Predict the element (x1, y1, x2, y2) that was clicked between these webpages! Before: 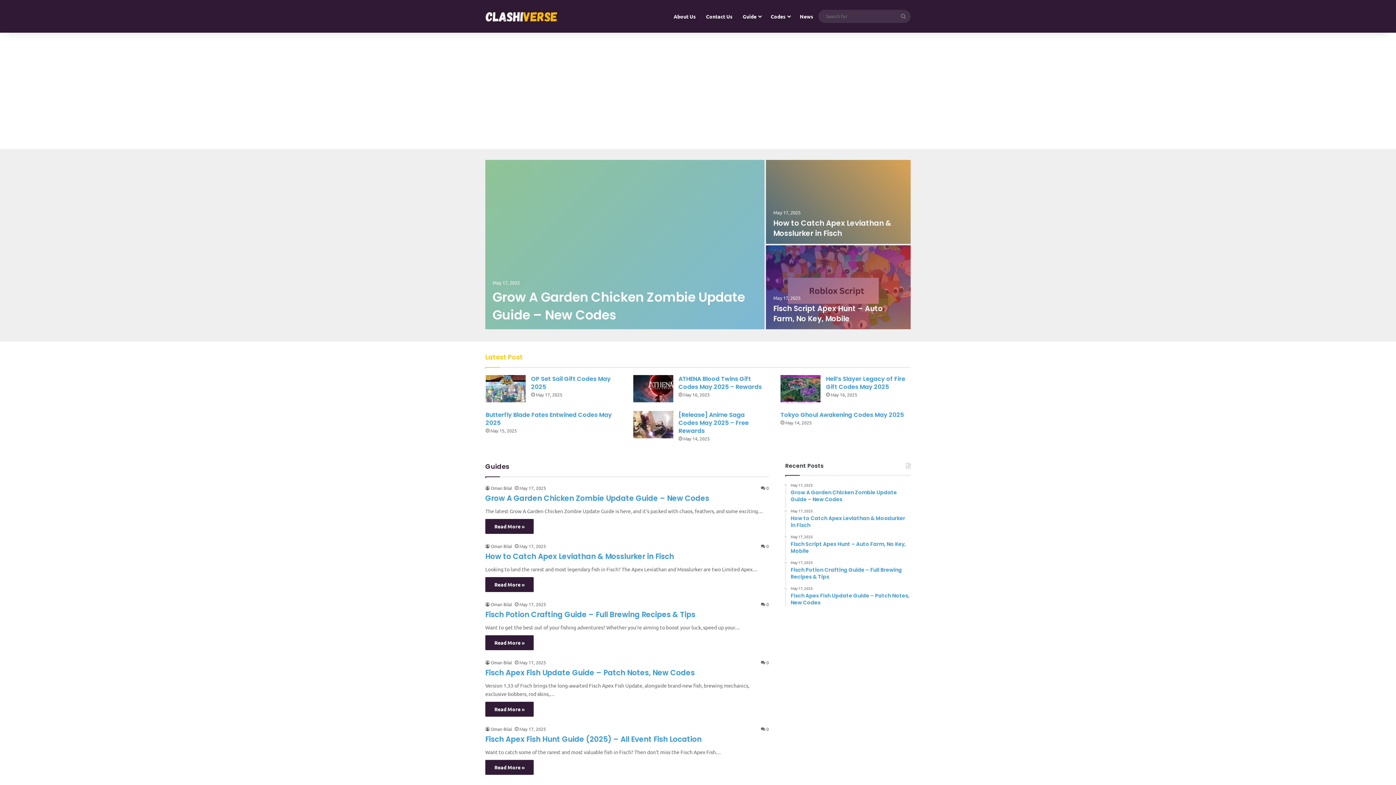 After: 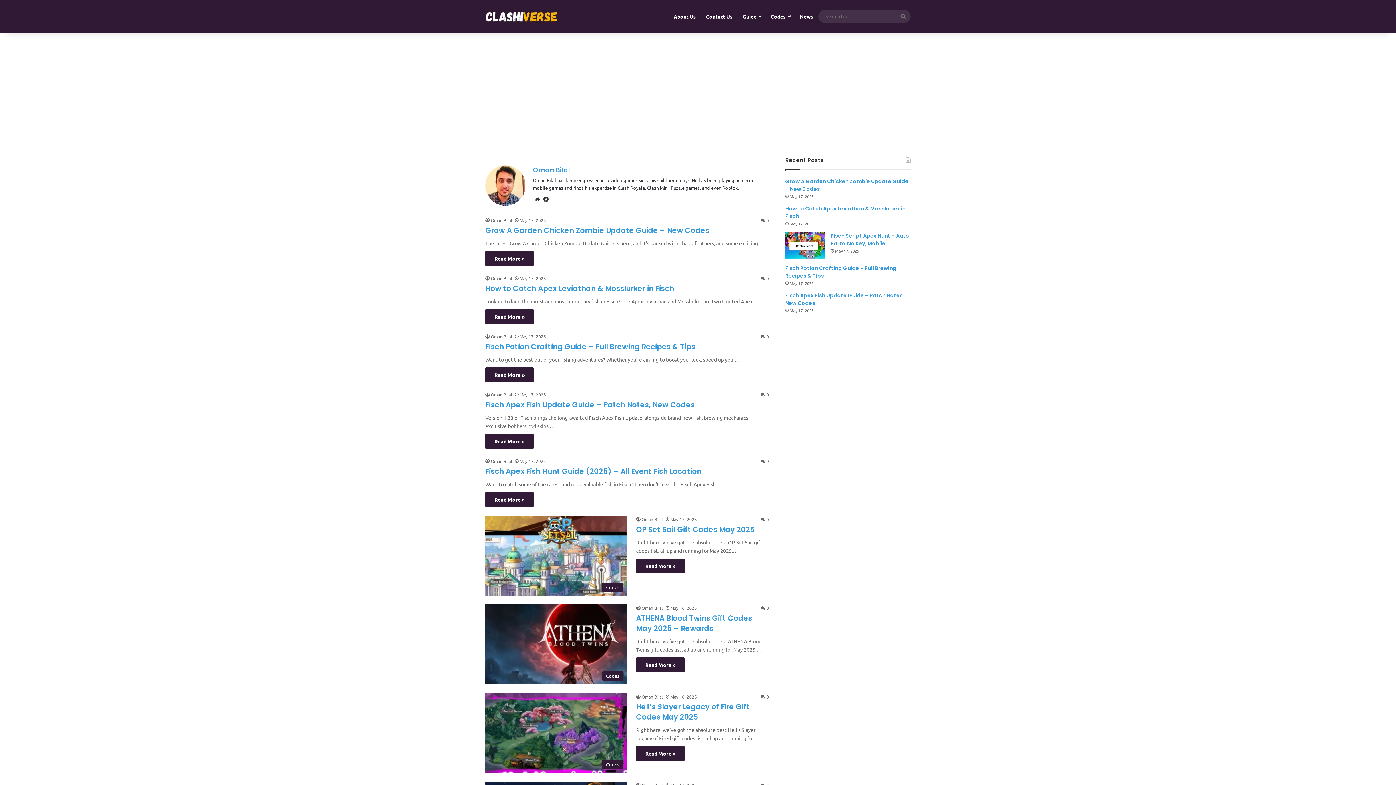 Action: bbox: (485, 485, 512, 491) label: Oman Bilal